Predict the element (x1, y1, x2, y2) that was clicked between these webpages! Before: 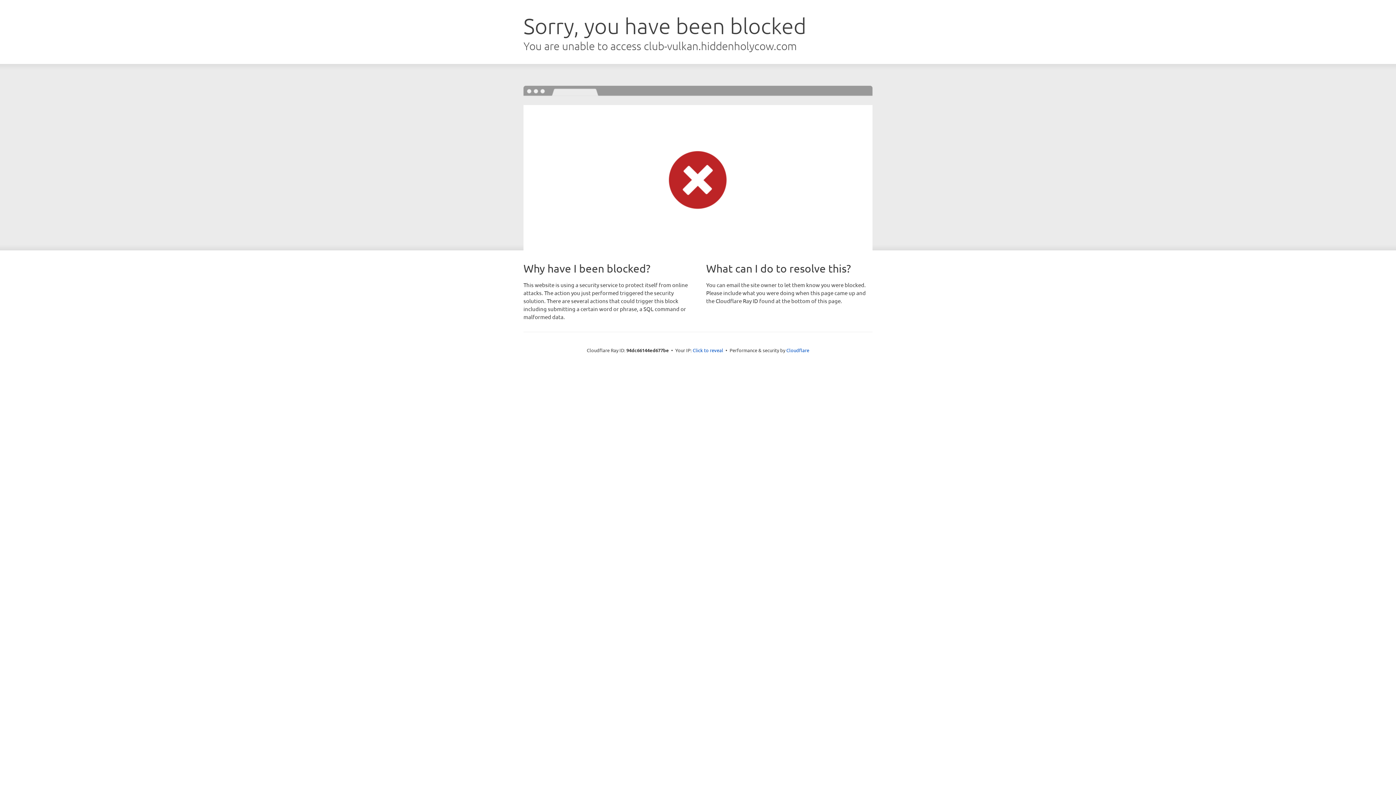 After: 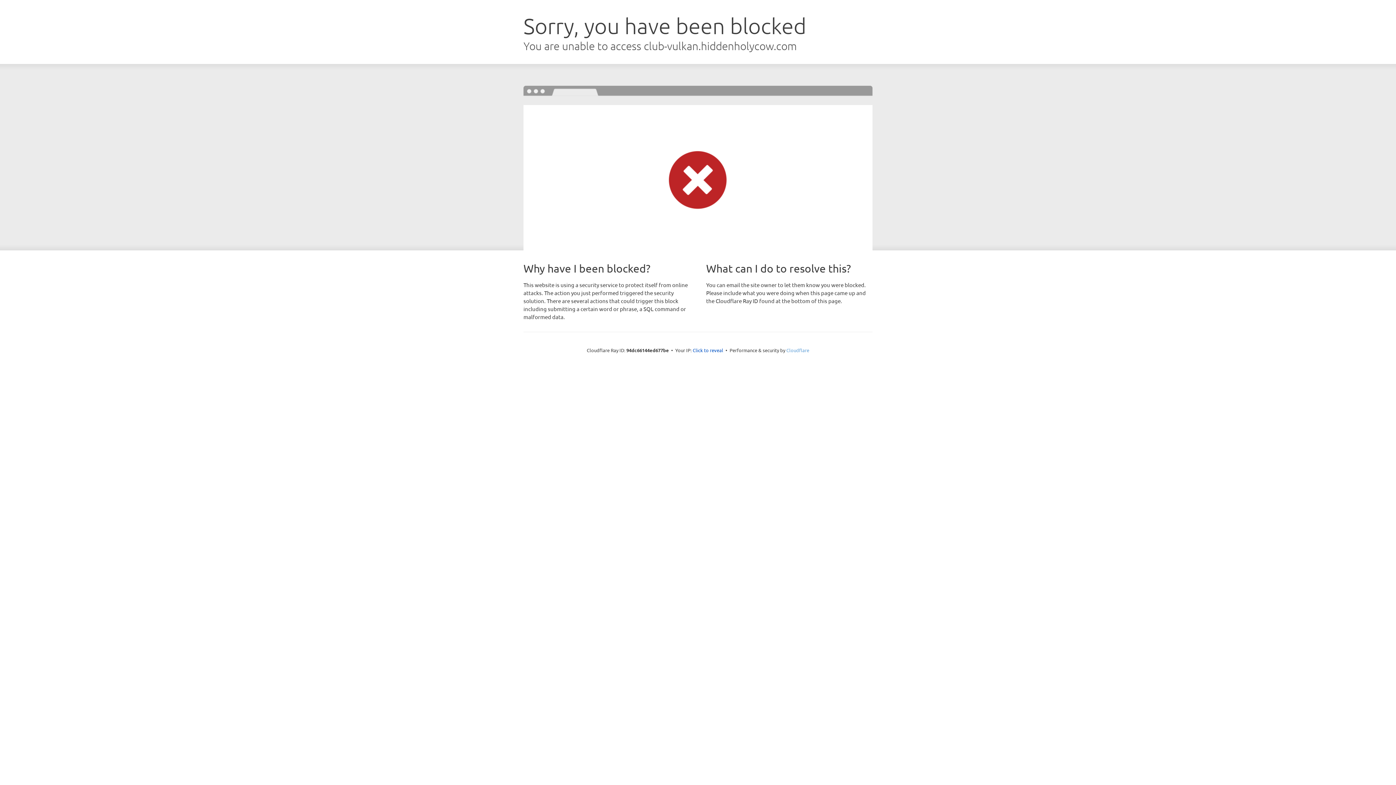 Action: label: Cloudflare bbox: (786, 347, 809, 353)